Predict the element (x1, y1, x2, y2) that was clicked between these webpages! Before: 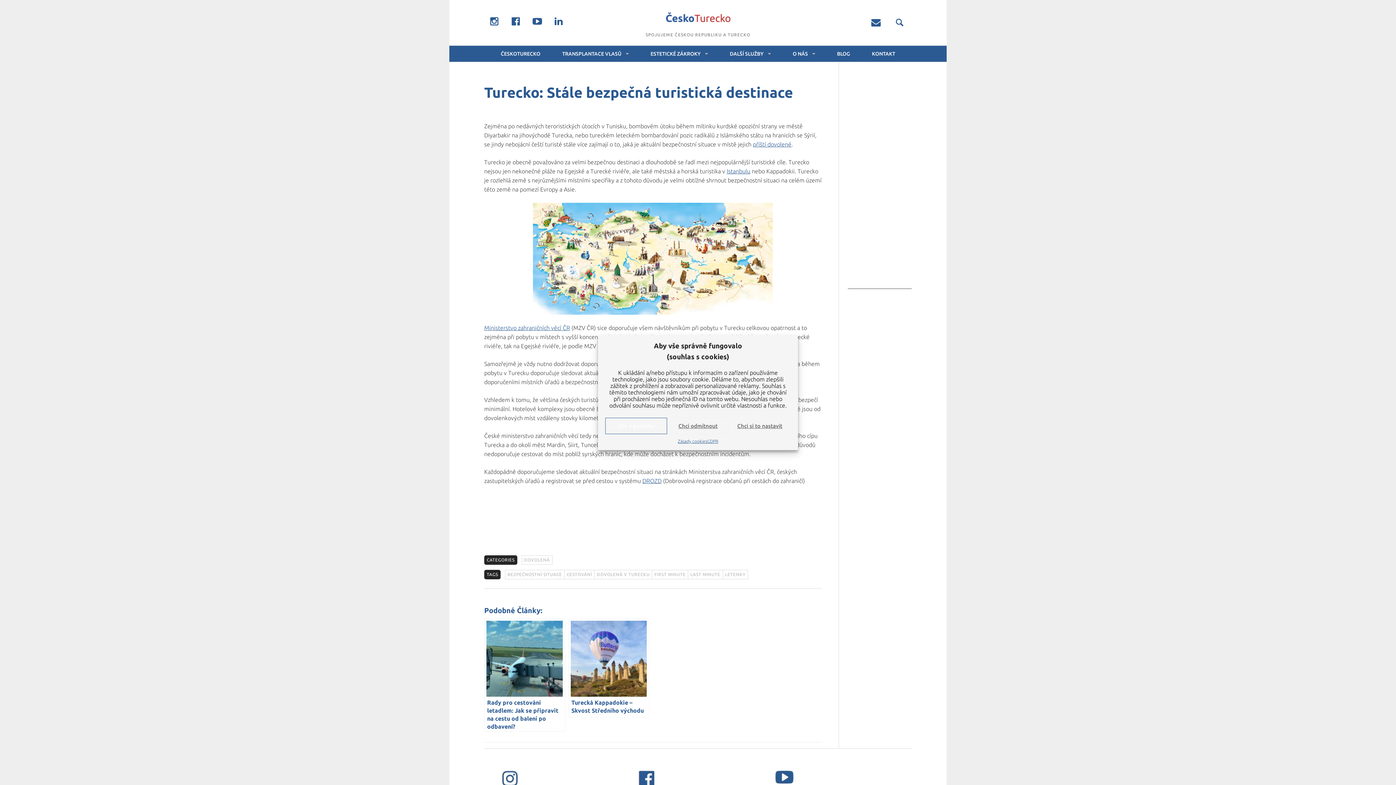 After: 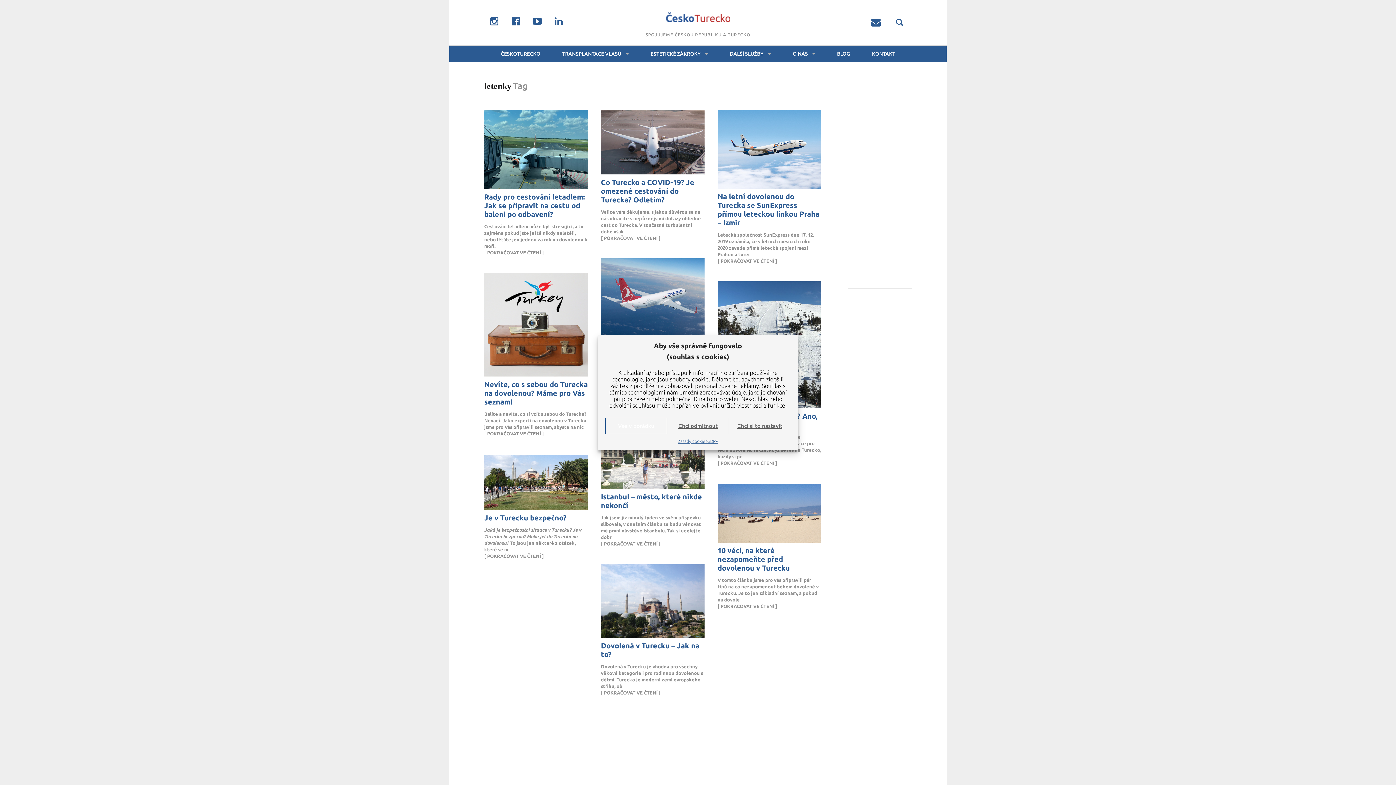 Action: bbox: (722, 570, 748, 579) label: LETENKY